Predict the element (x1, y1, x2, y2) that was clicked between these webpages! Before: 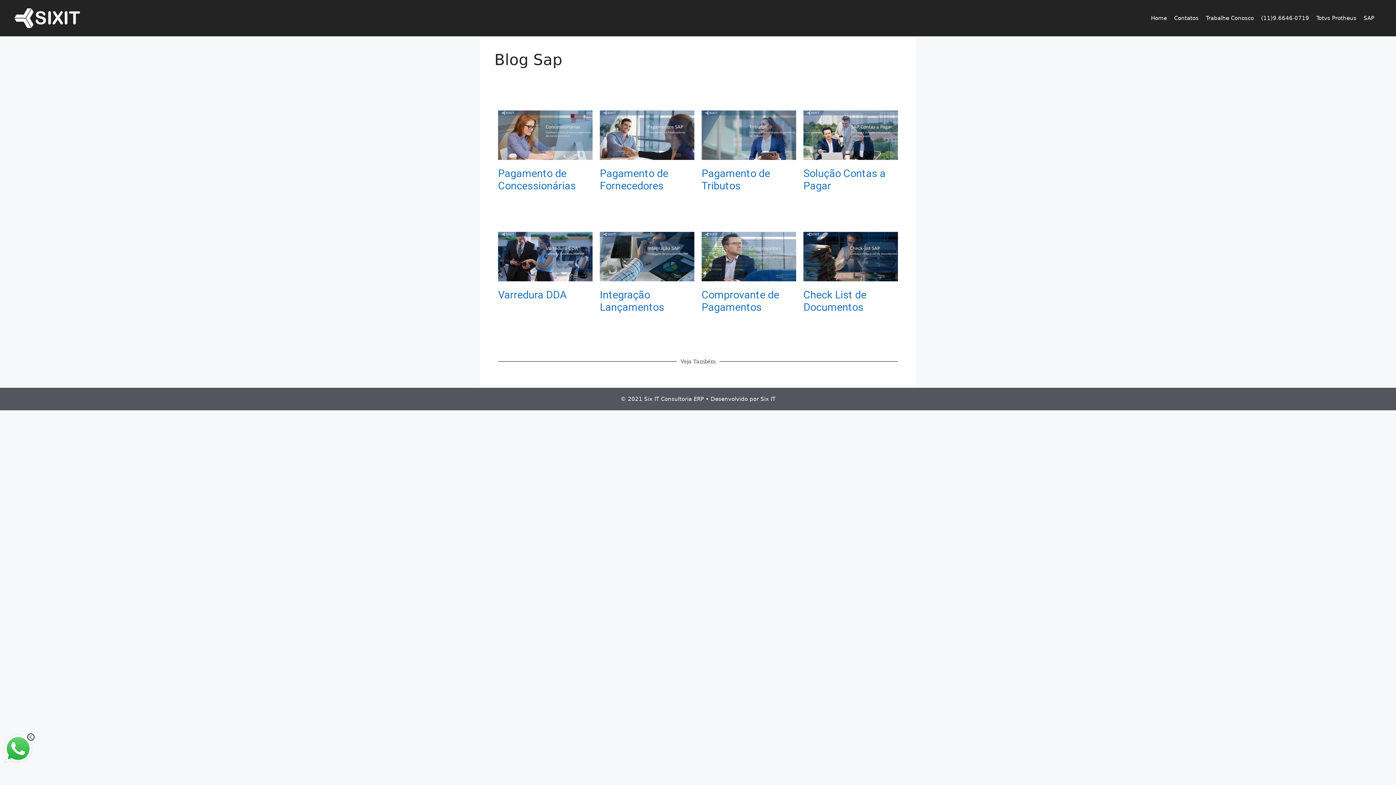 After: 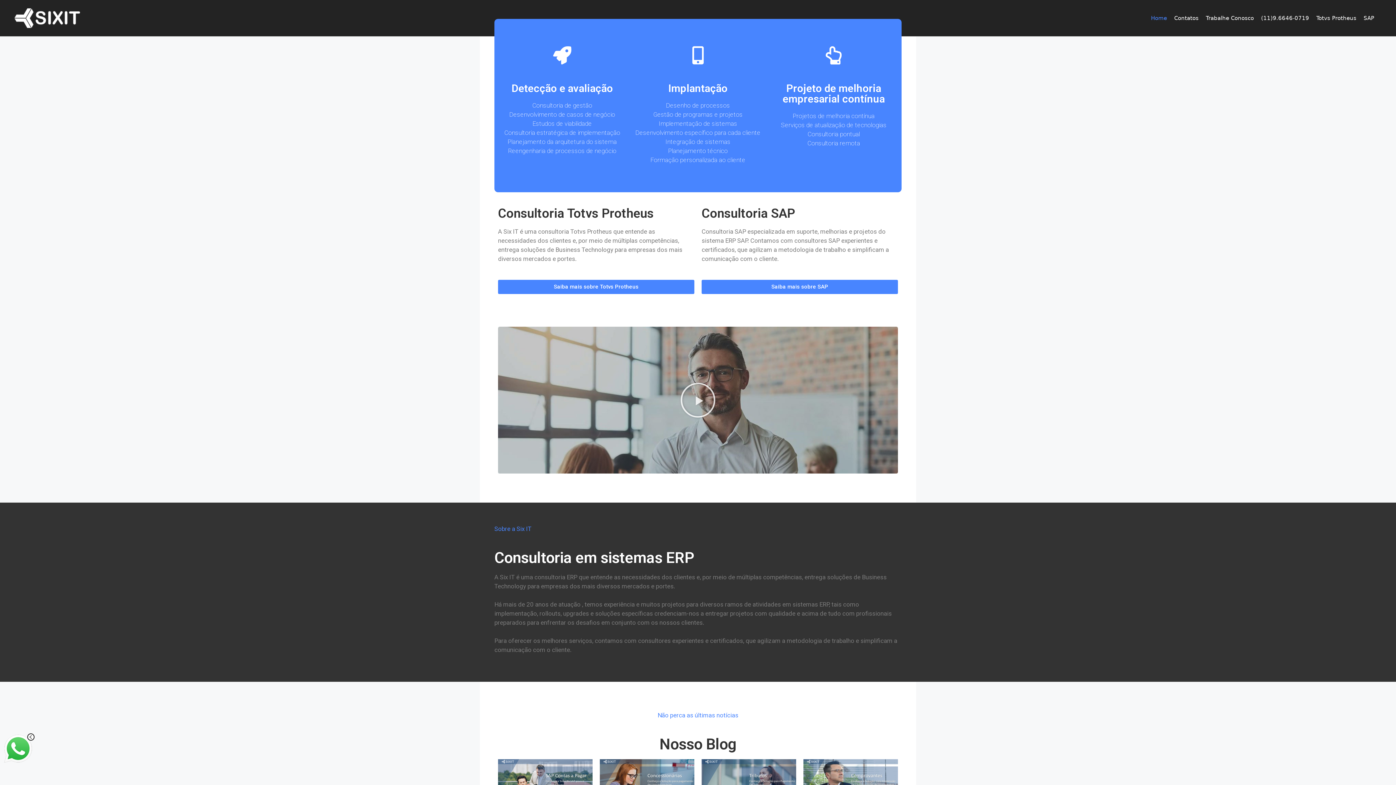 Action: bbox: (14, 14, 80, 21)